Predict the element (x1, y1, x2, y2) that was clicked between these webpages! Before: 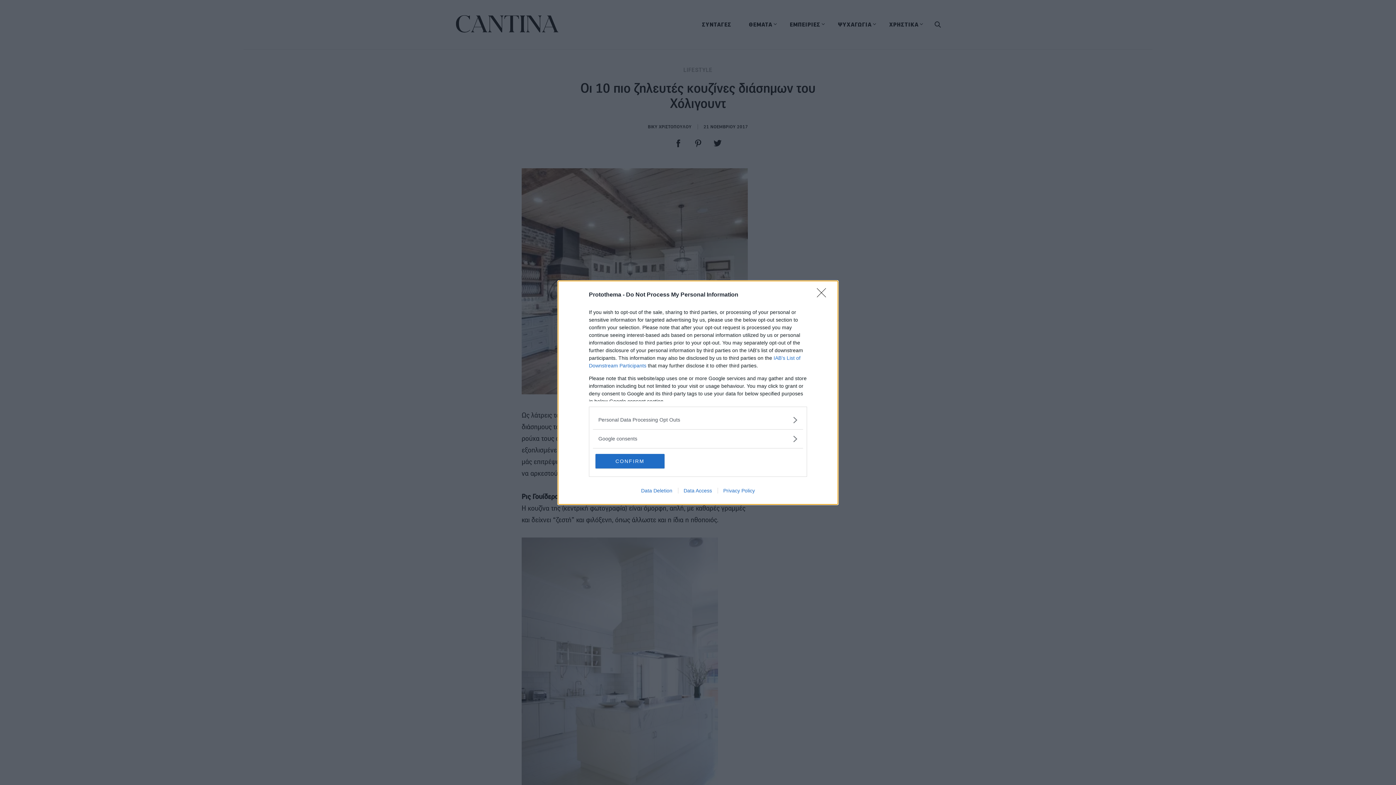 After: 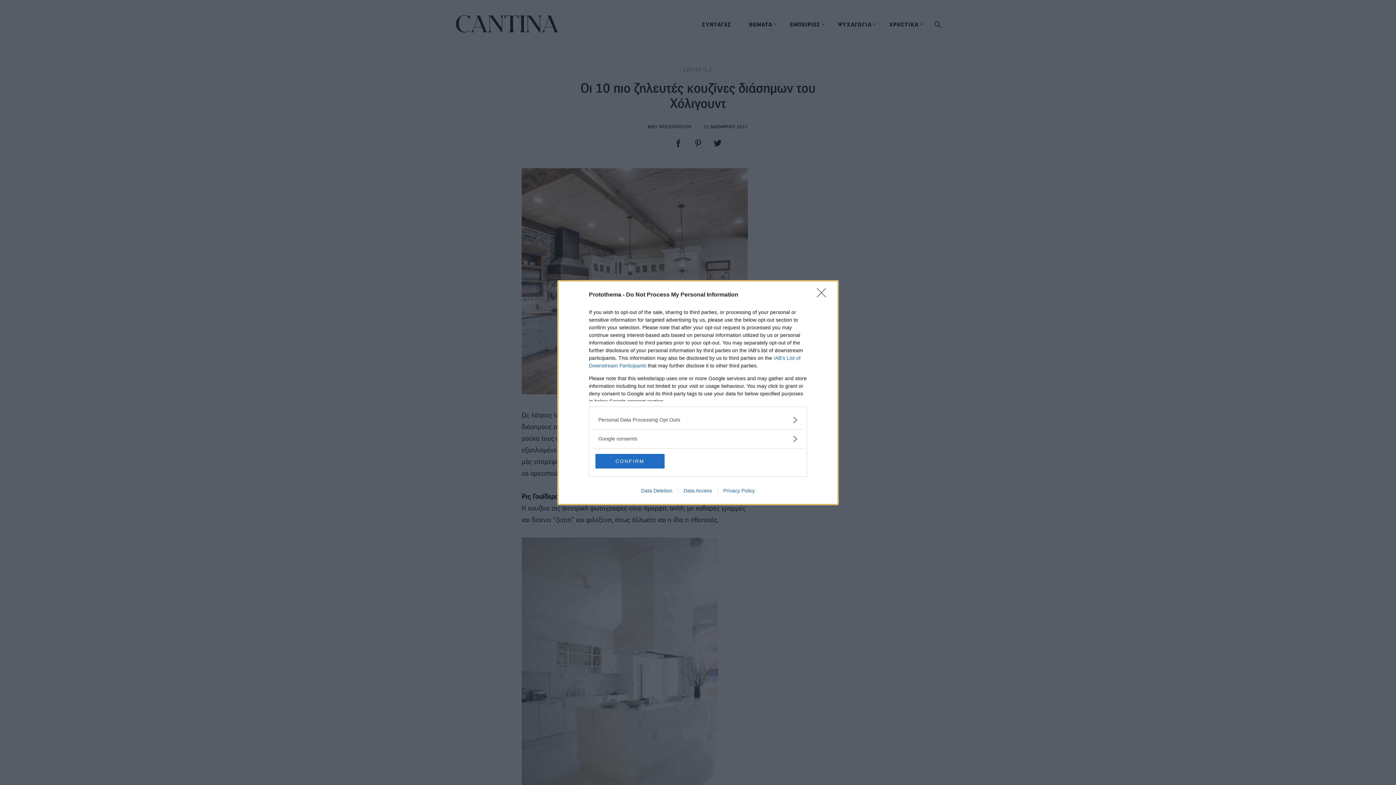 Action: label: Data Deletion bbox: (635, 487, 678, 493)